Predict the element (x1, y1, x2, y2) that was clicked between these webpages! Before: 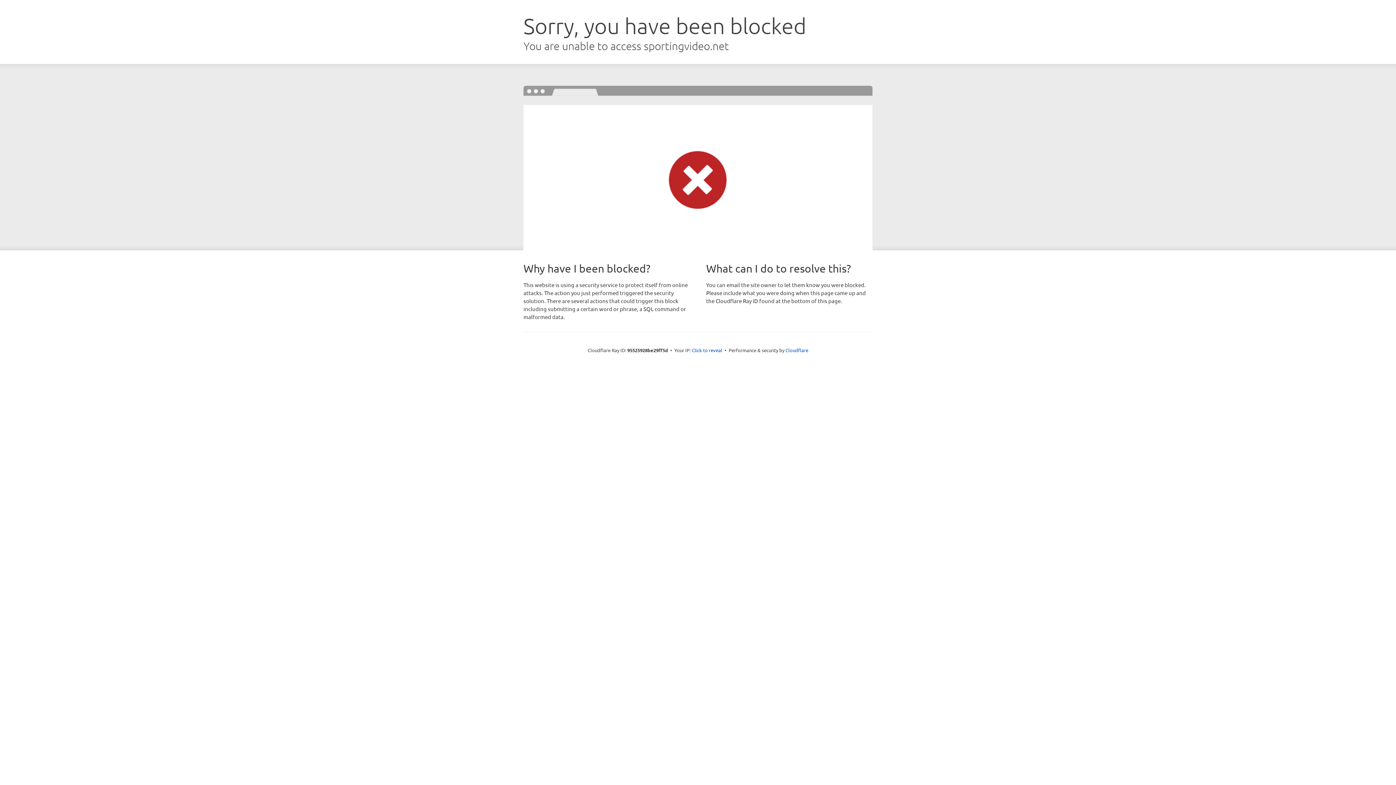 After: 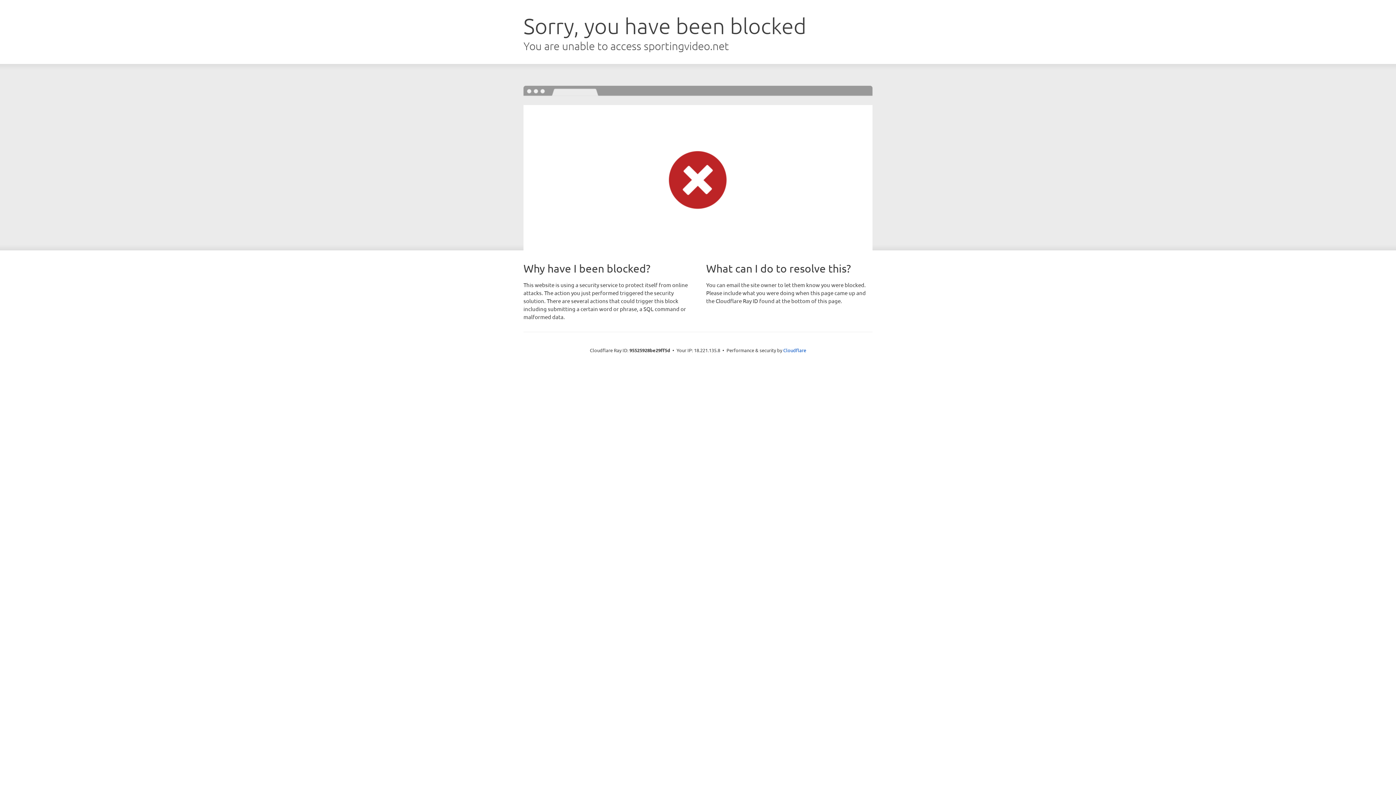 Action: label: Click to reveal bbox: (692, 346, 722, 353)